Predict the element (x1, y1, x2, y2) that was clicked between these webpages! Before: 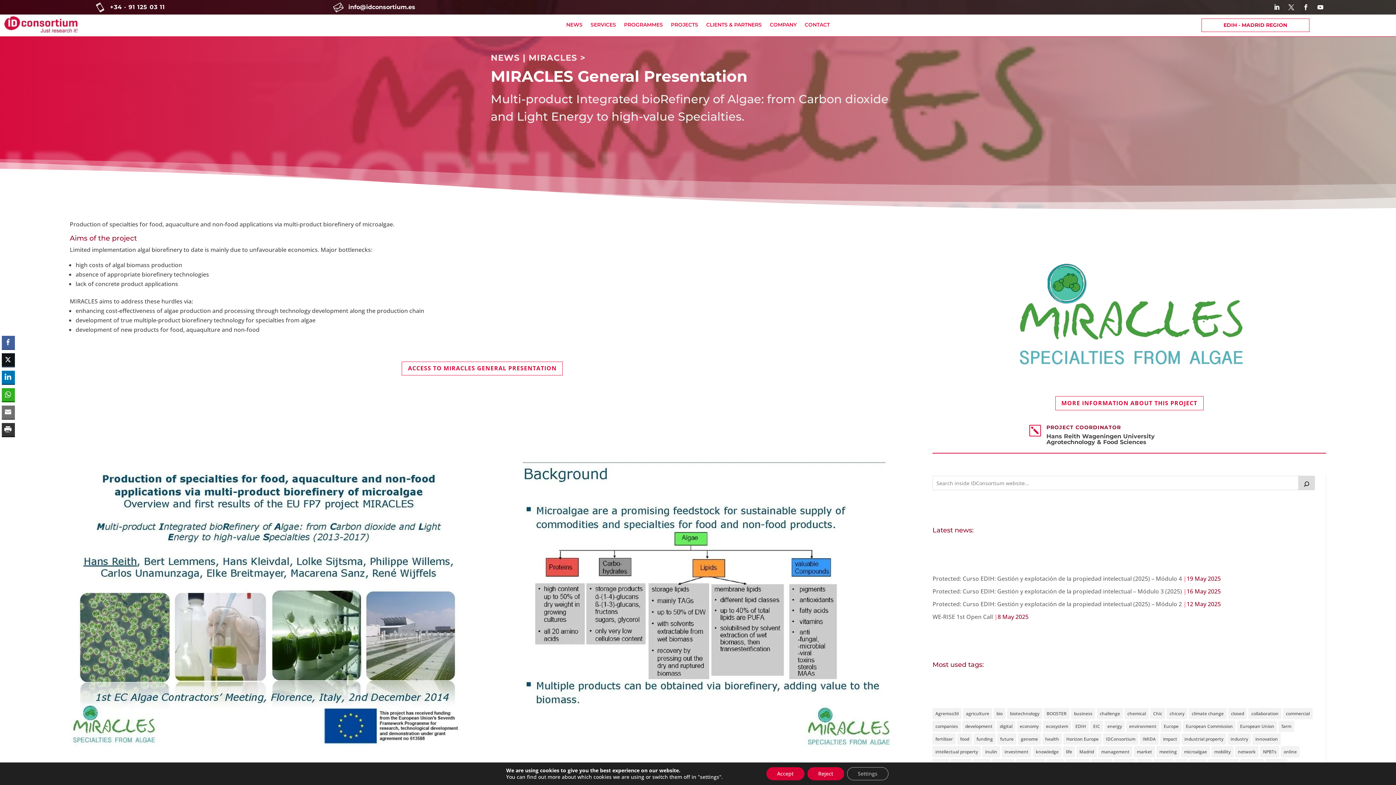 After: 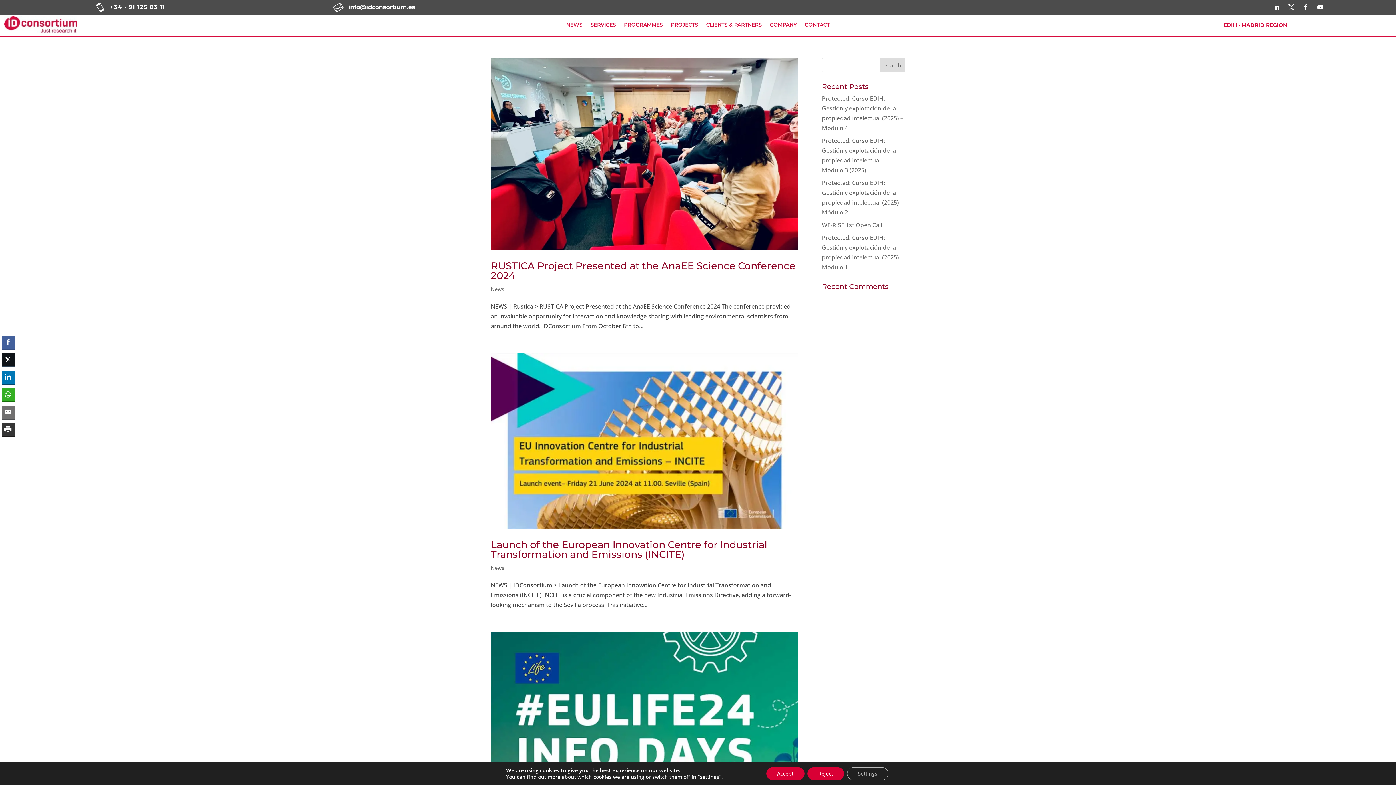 Action: bbox: (1126, 721, 1159, 732) label: environment (30 items)